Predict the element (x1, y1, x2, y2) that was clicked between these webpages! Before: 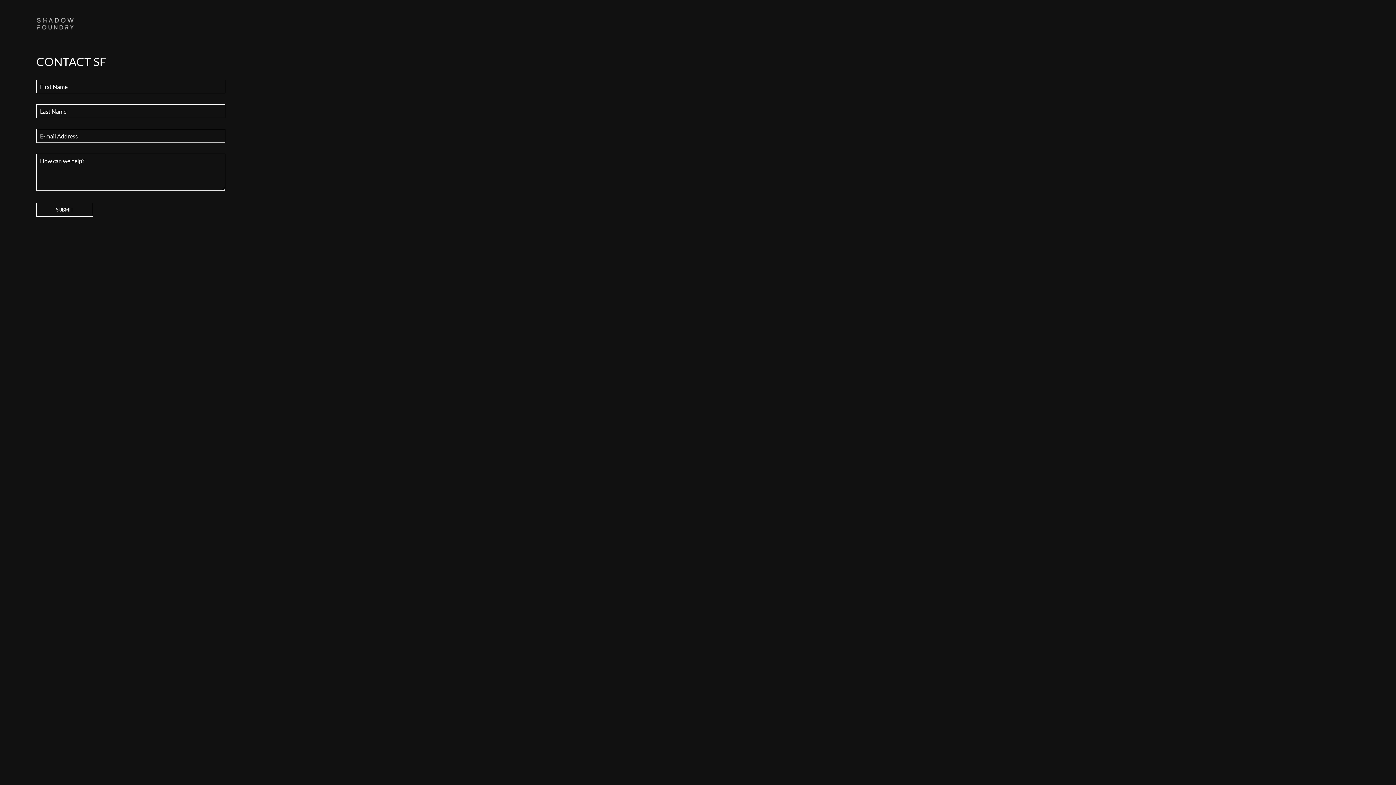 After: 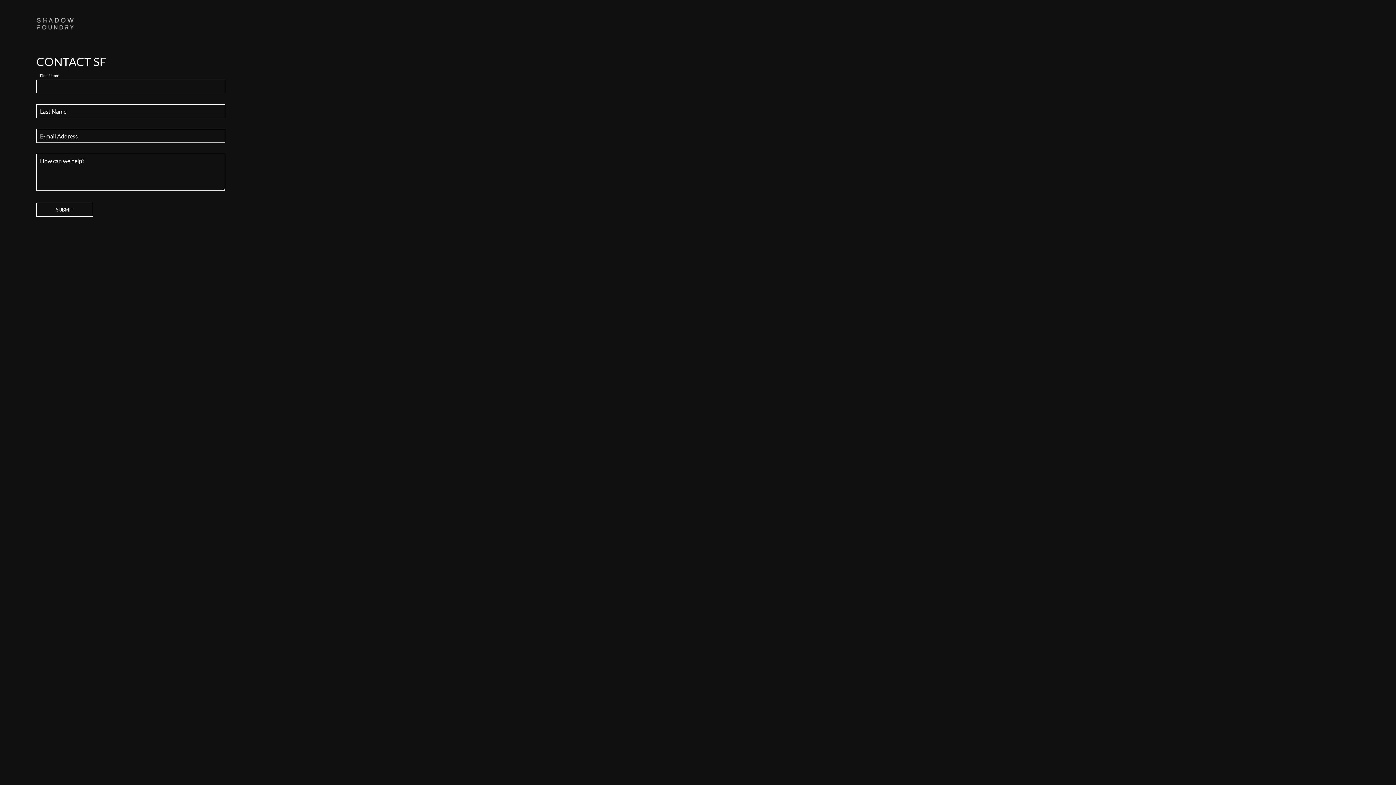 Action: label: SUBMIT bbox: (36, 202, 93, 216)